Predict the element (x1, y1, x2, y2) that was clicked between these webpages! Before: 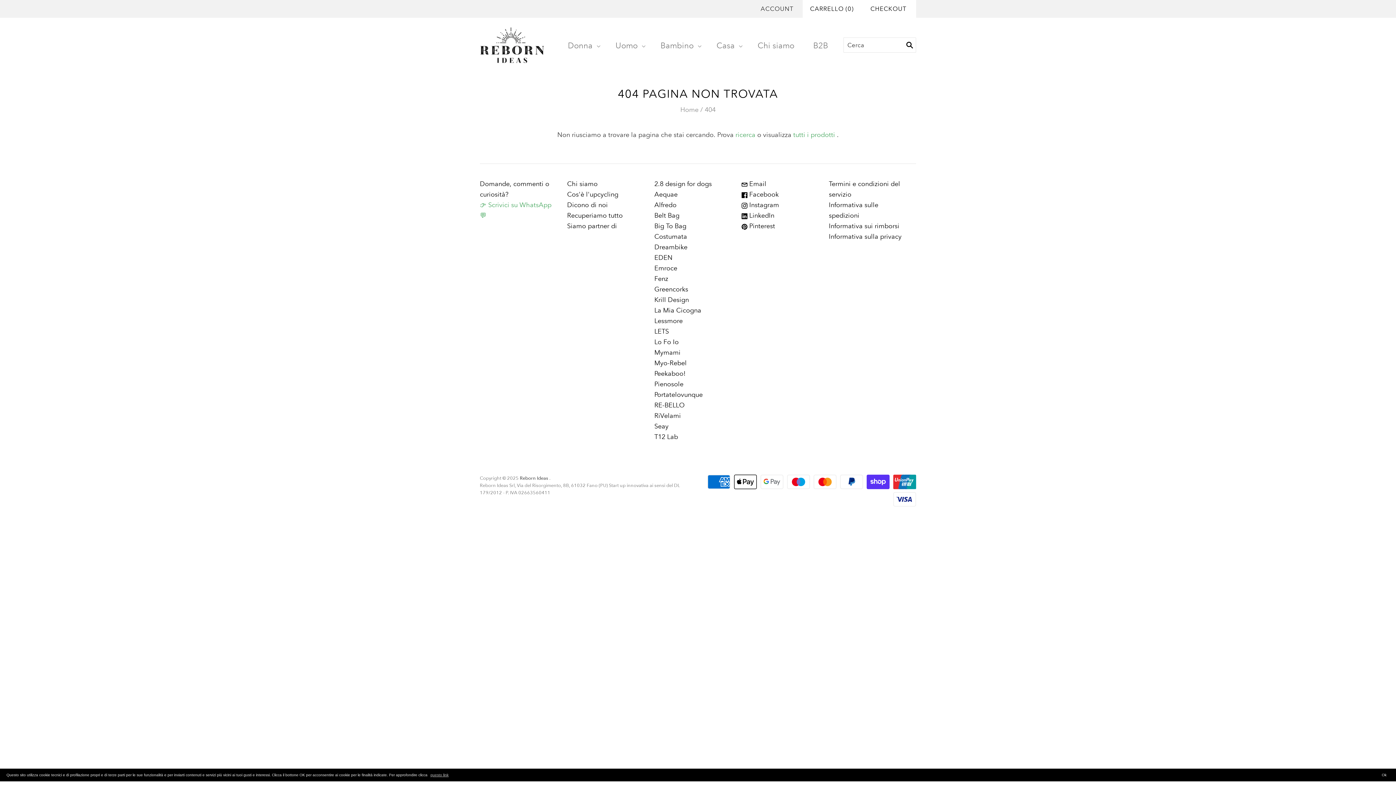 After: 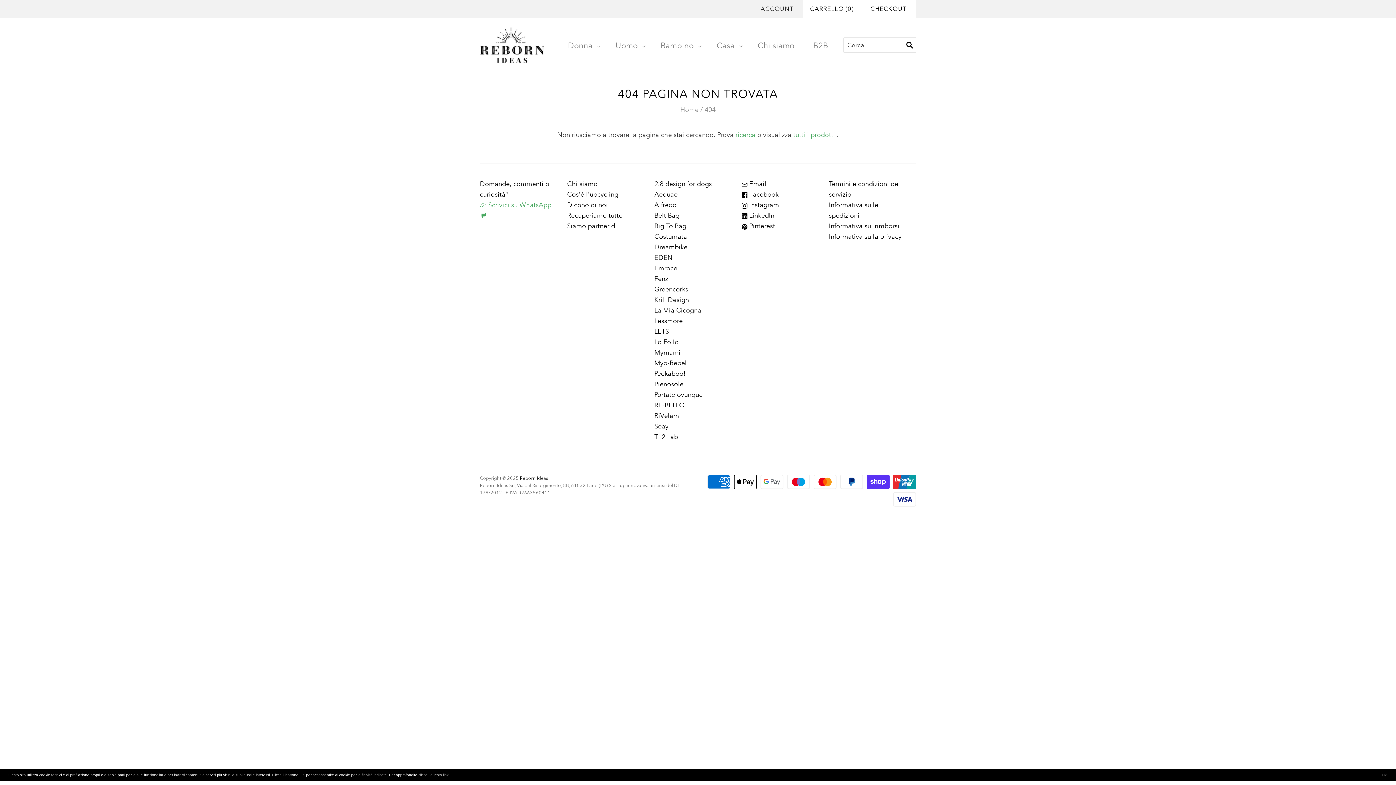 Action: label: questo link bbox: (429, 772, 449, 778)